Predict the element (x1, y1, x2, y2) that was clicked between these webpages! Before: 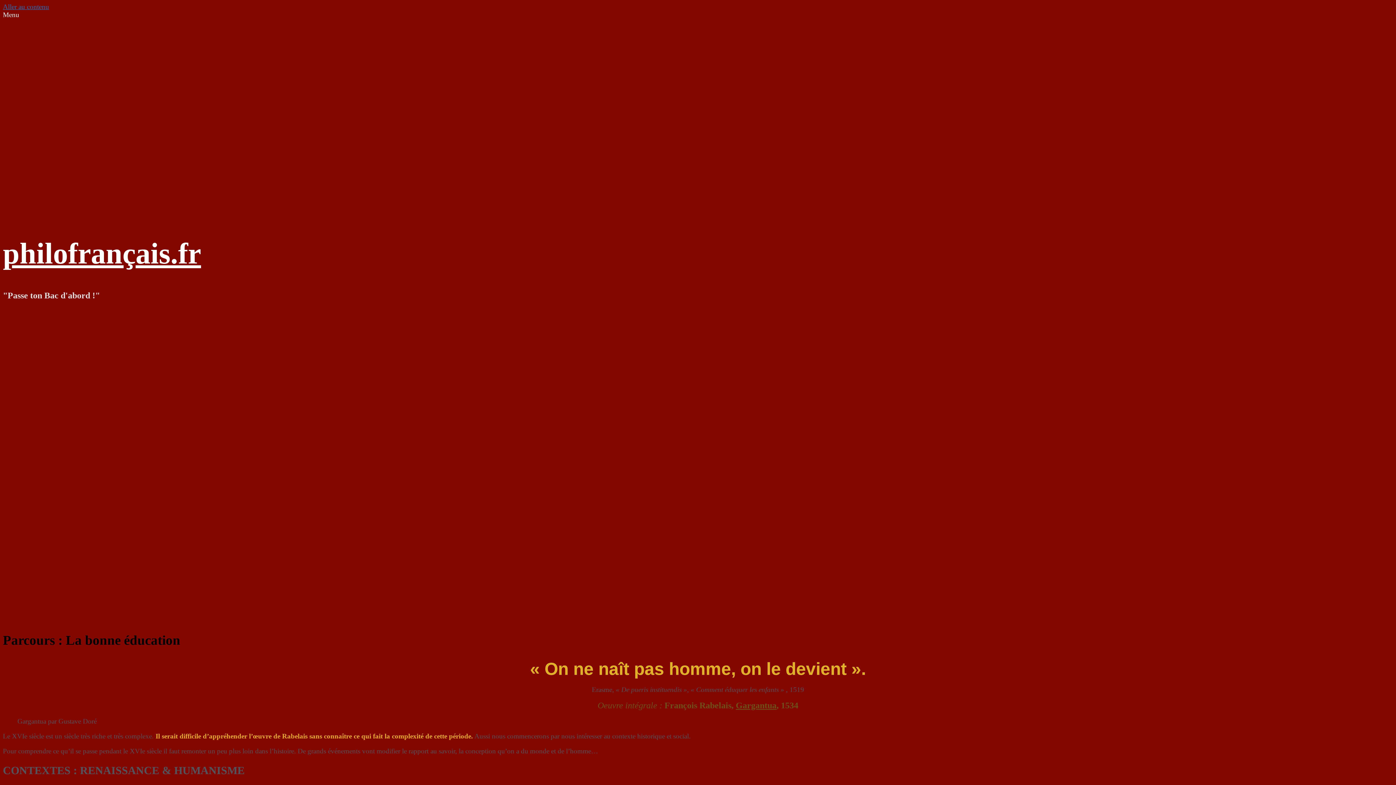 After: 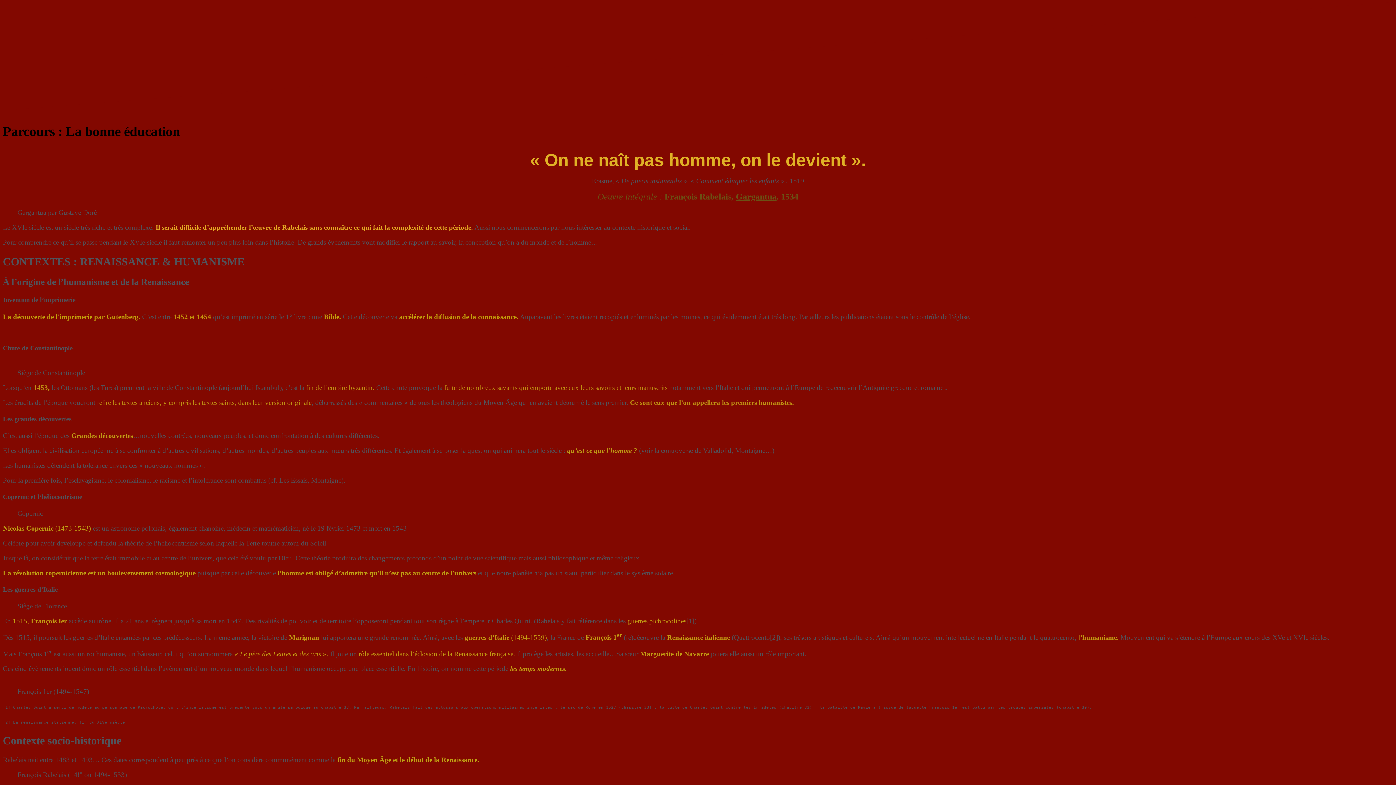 Action: bbox: (2, 2, 49, 10) label: Aller au contenu